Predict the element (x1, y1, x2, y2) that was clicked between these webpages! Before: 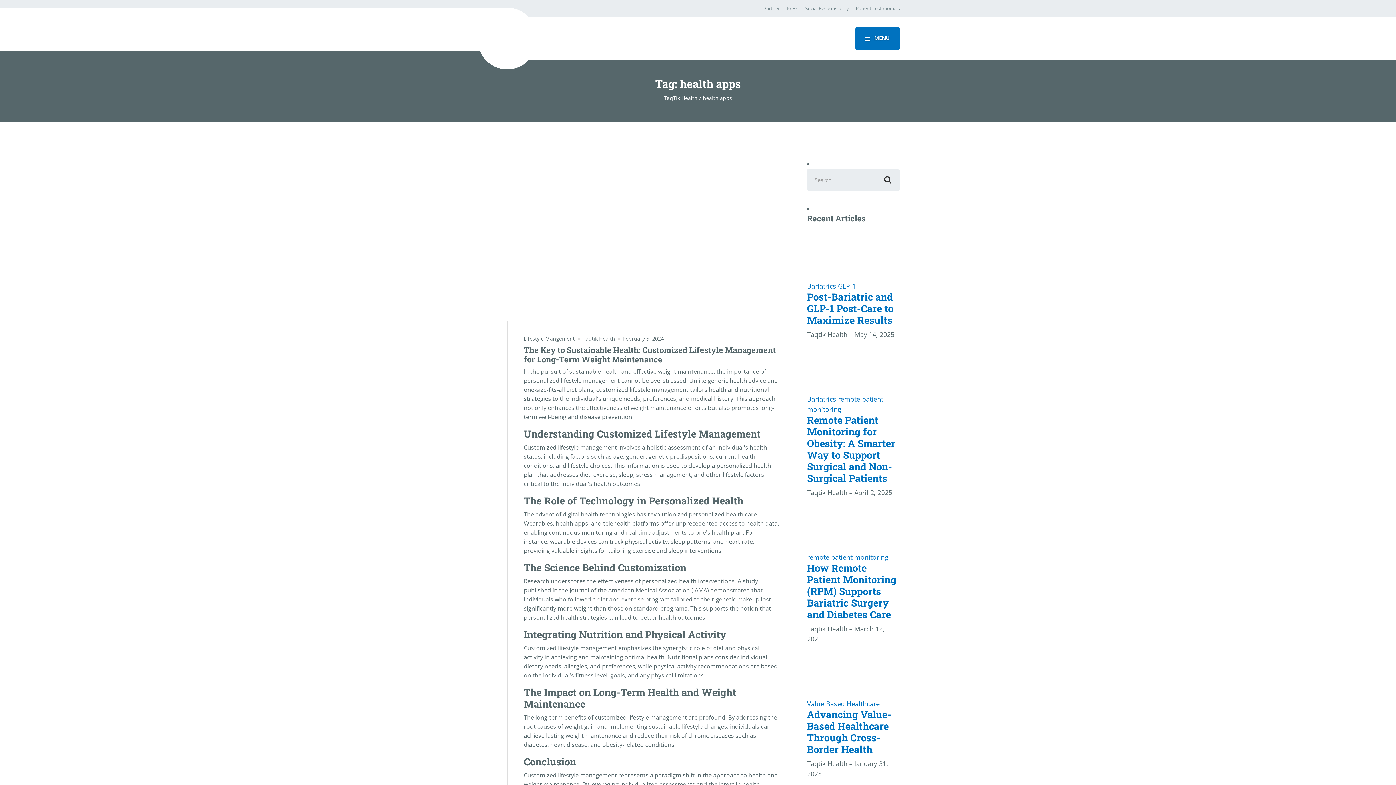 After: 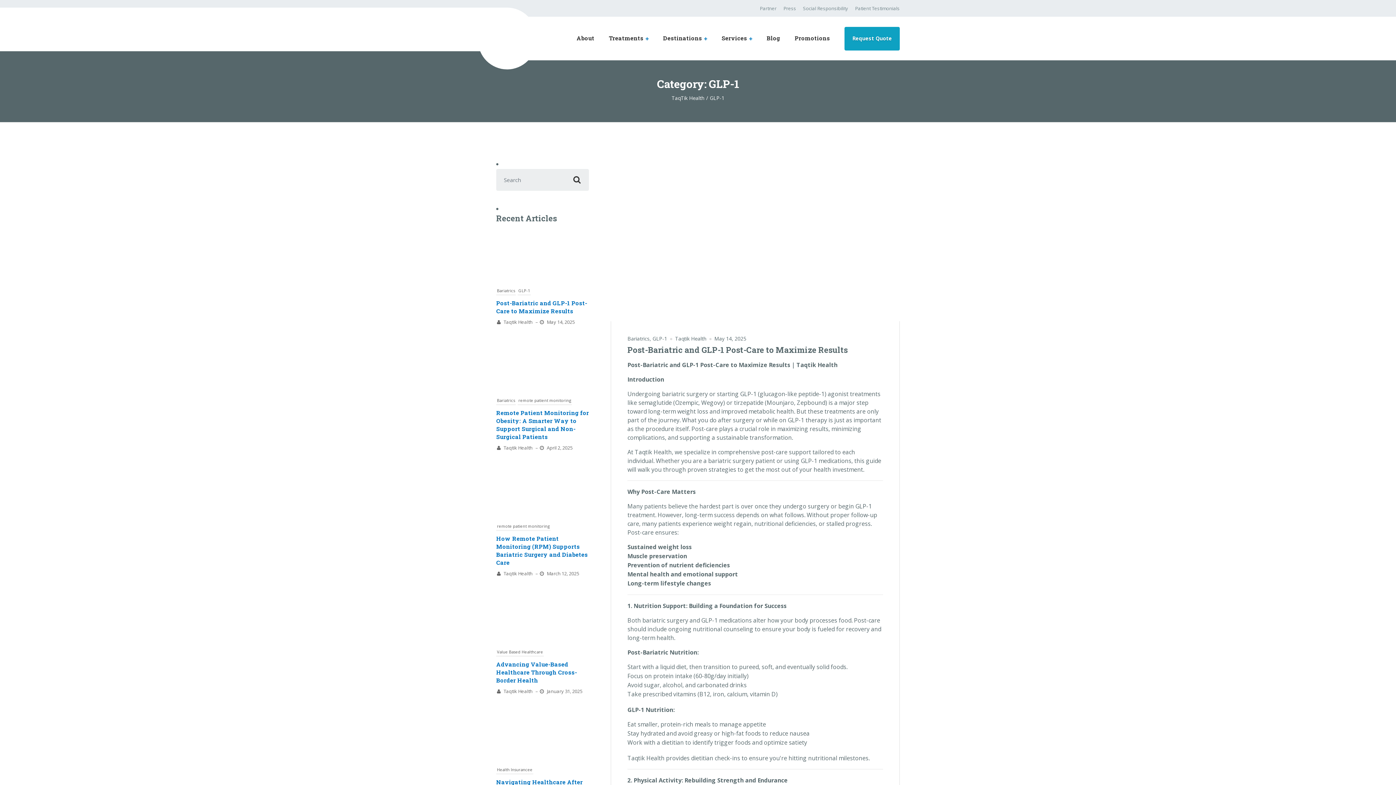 Action: label: GLP-1 bbox: (838, 281, 856, 290)